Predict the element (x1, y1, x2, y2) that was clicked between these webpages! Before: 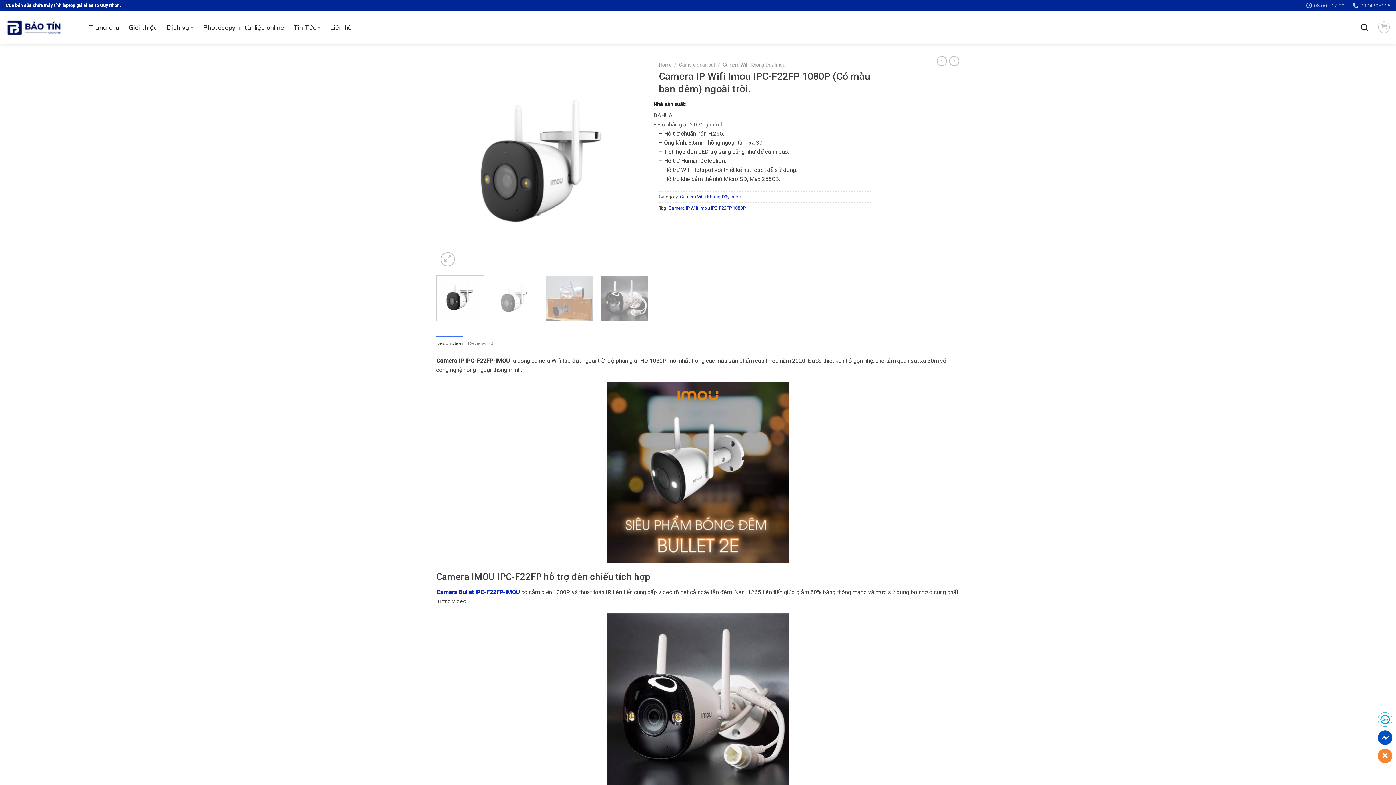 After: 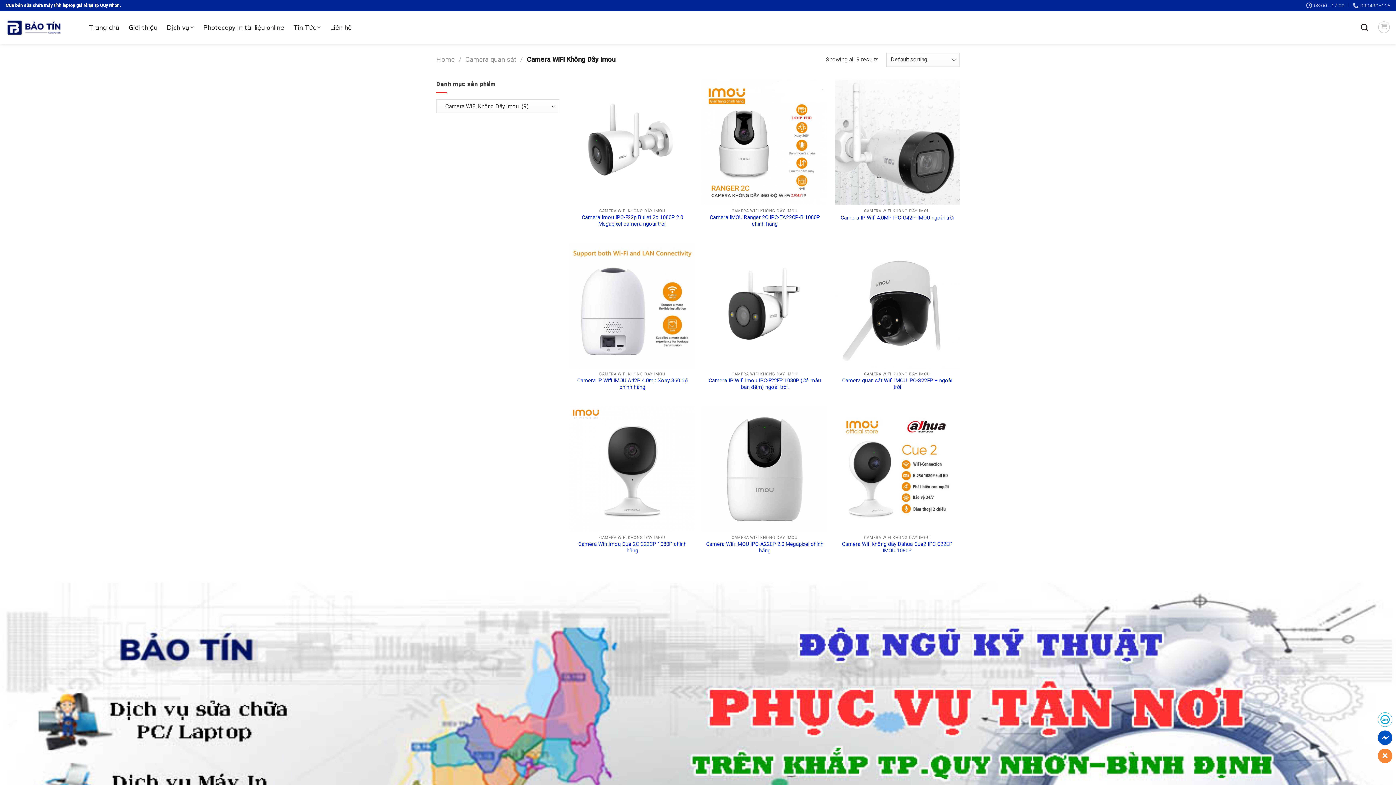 Action: label: Camera WiFi Không Dây Imou bbox: (722, 61, 785, 67)